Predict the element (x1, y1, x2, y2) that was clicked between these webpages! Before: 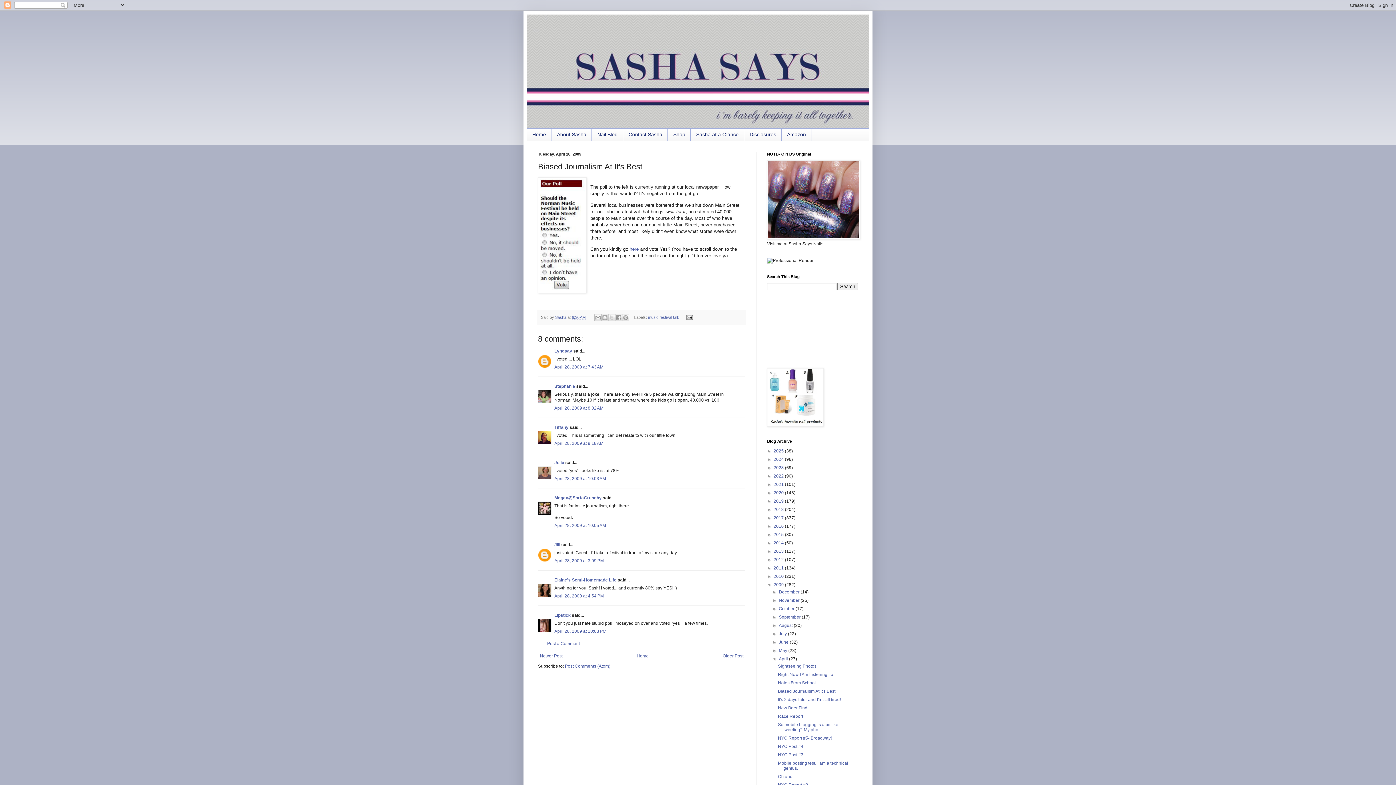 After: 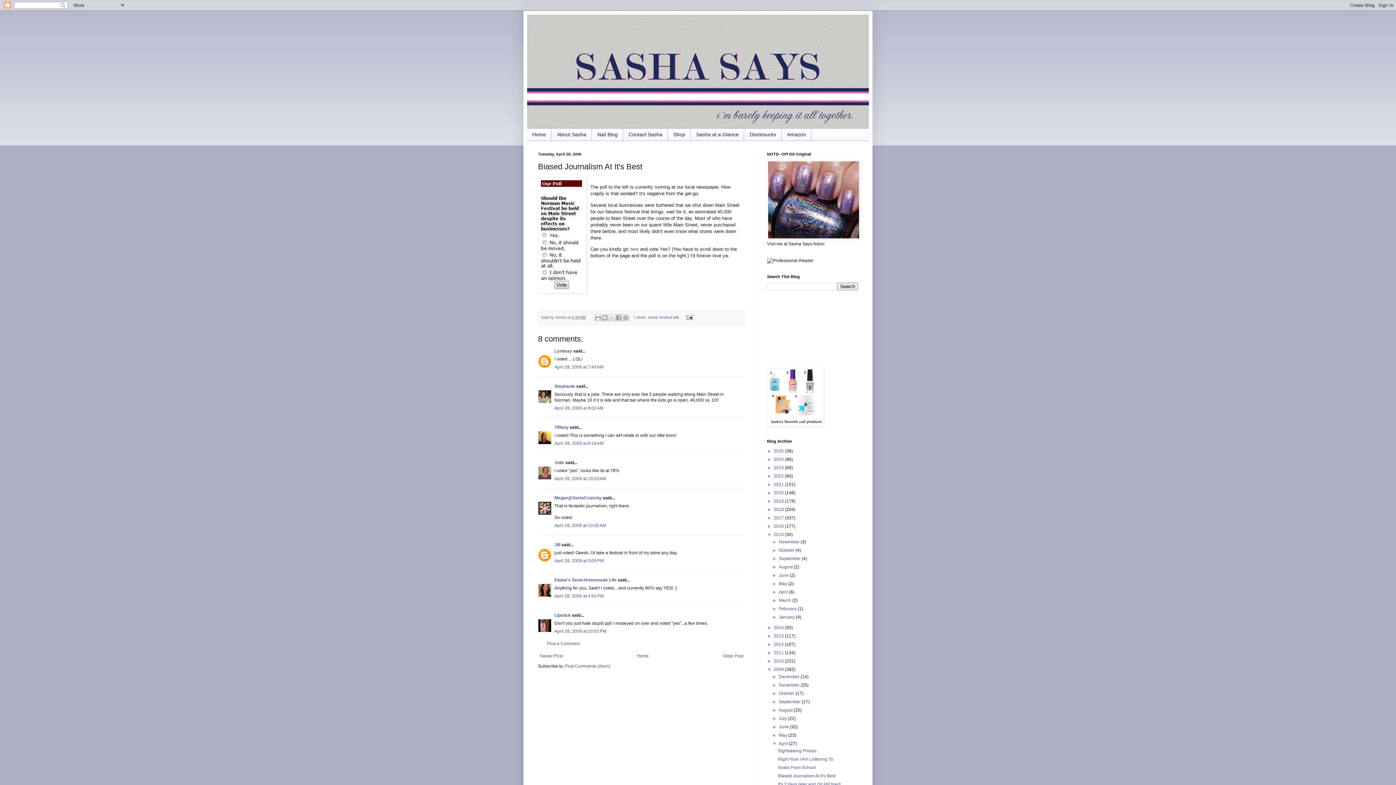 Action: label: ►   bbox: (767, 532, 773, 537)